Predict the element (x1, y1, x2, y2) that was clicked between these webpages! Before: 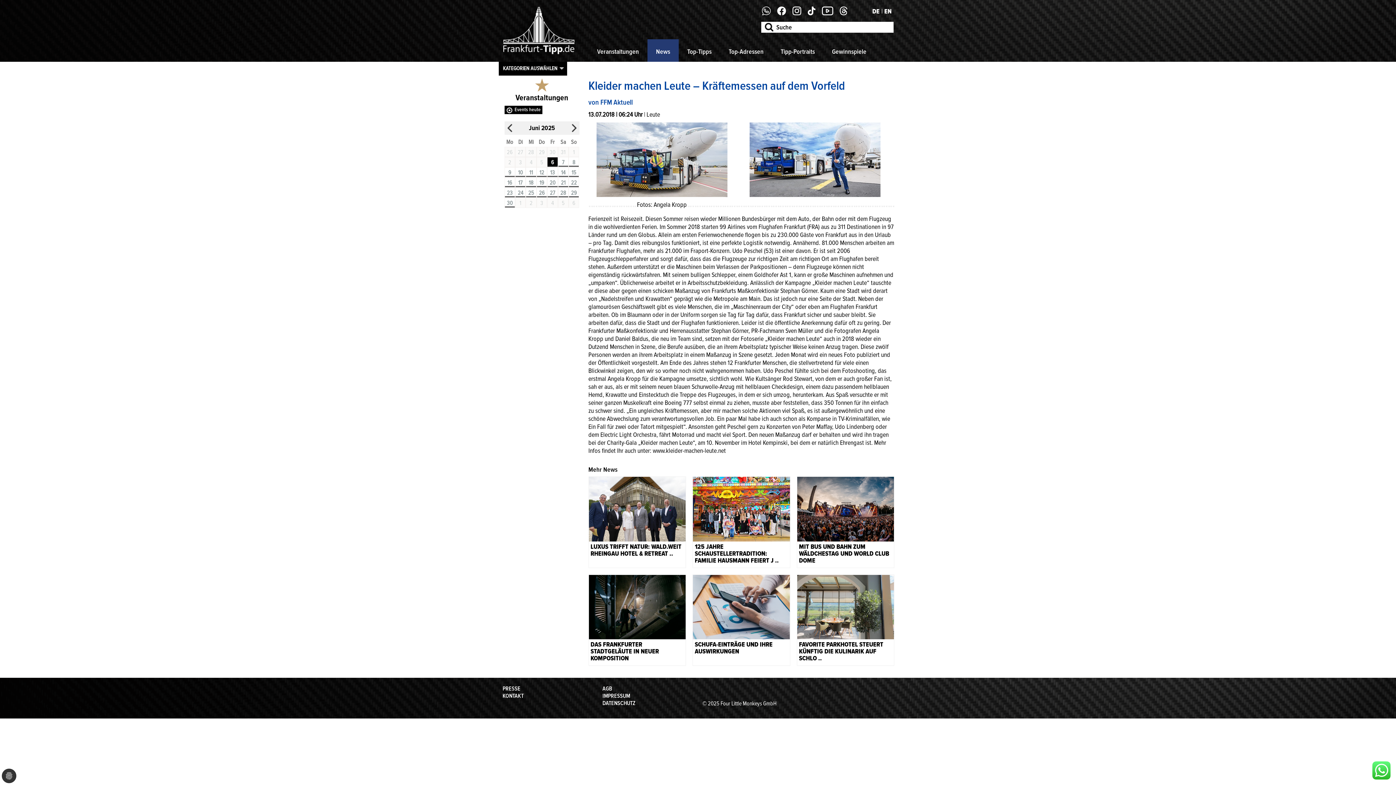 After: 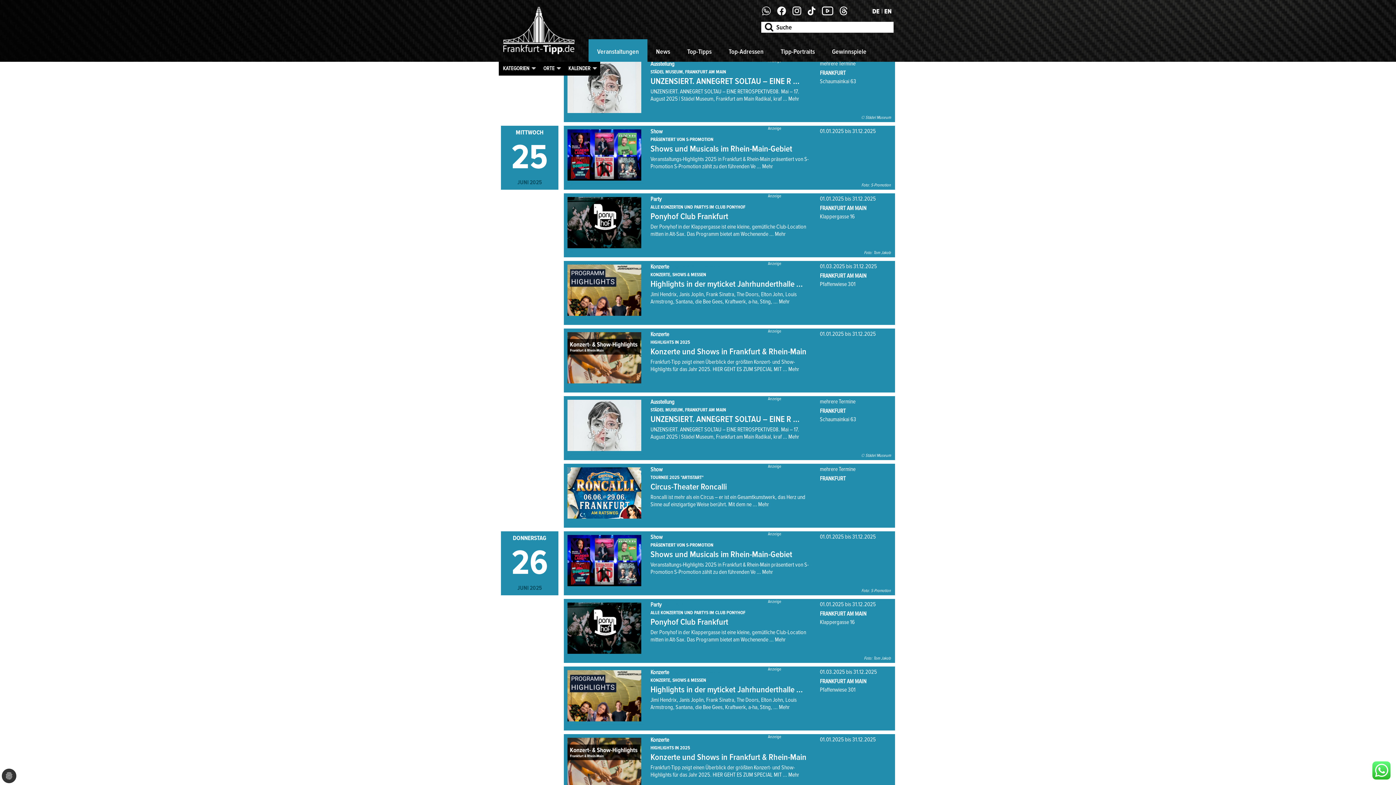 Action: label: 25 bbox: (526, 189, 536, 196)